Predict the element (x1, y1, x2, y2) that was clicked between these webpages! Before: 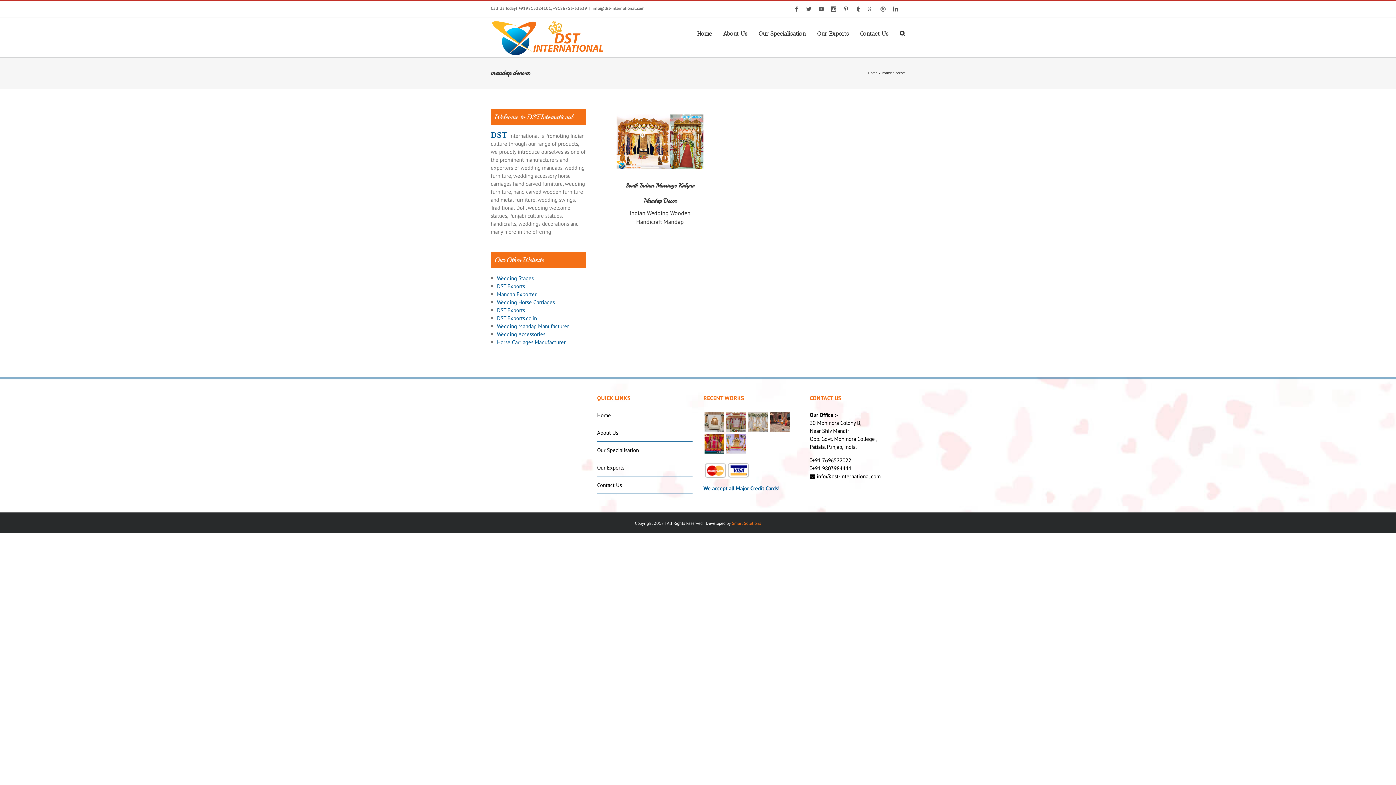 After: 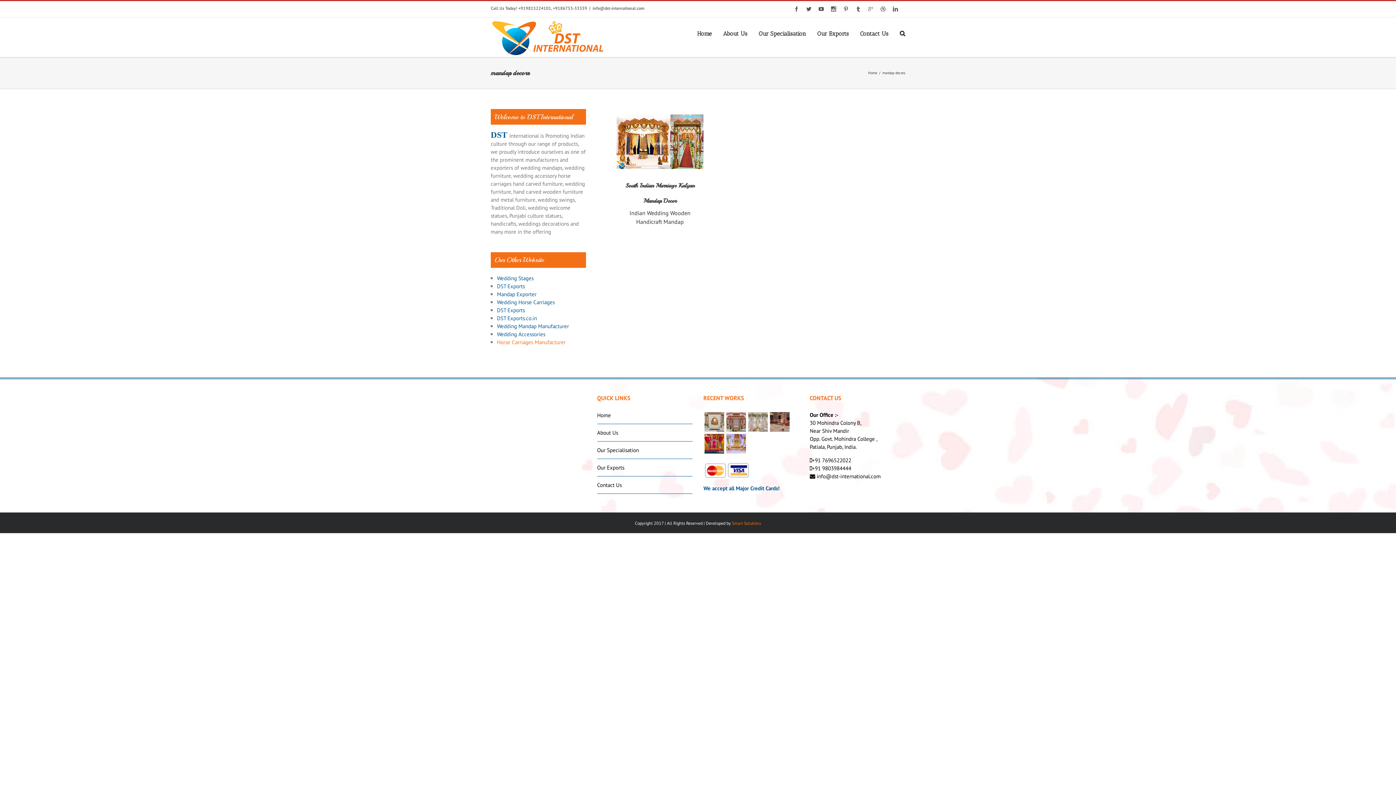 Action: bbox: (497, 338, 565, 345) label: Horse Carriages Manufacturer